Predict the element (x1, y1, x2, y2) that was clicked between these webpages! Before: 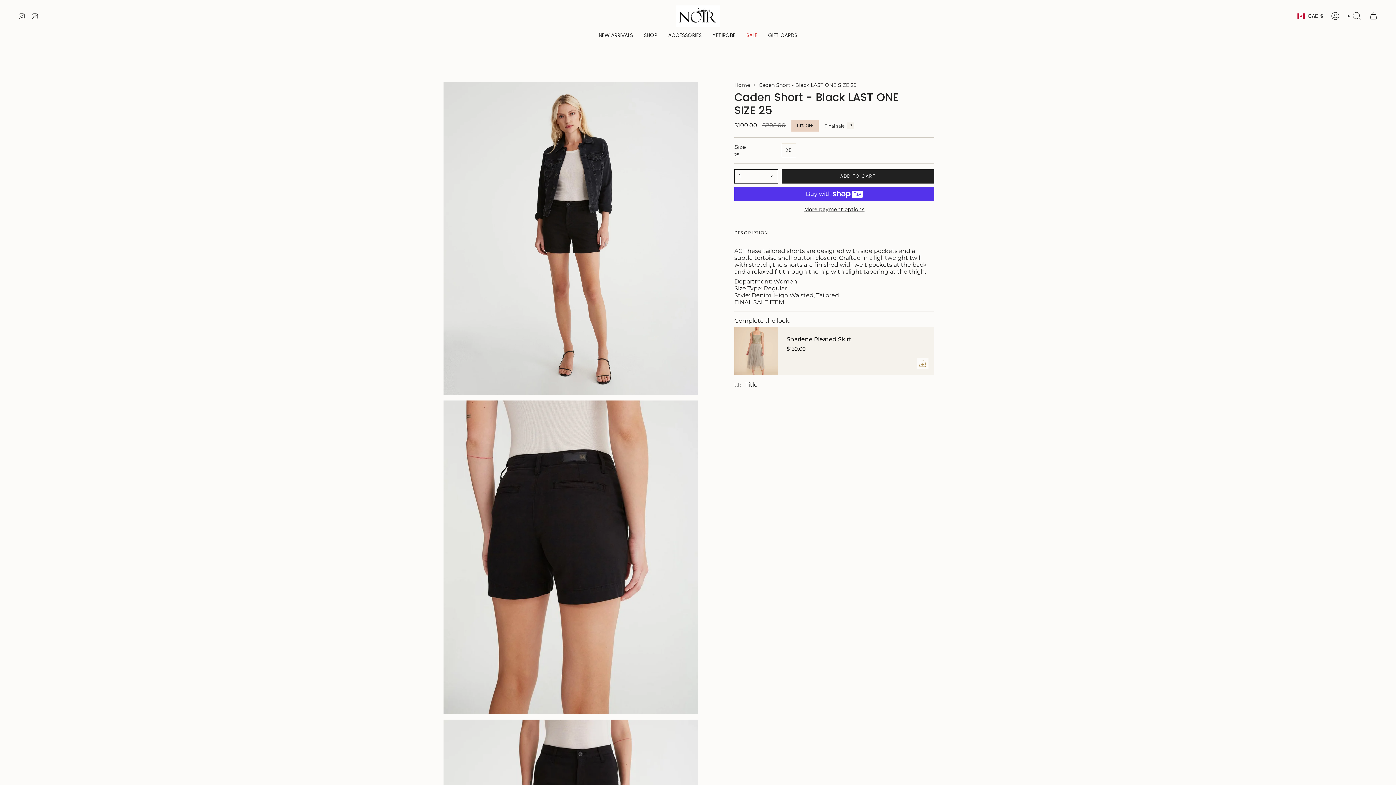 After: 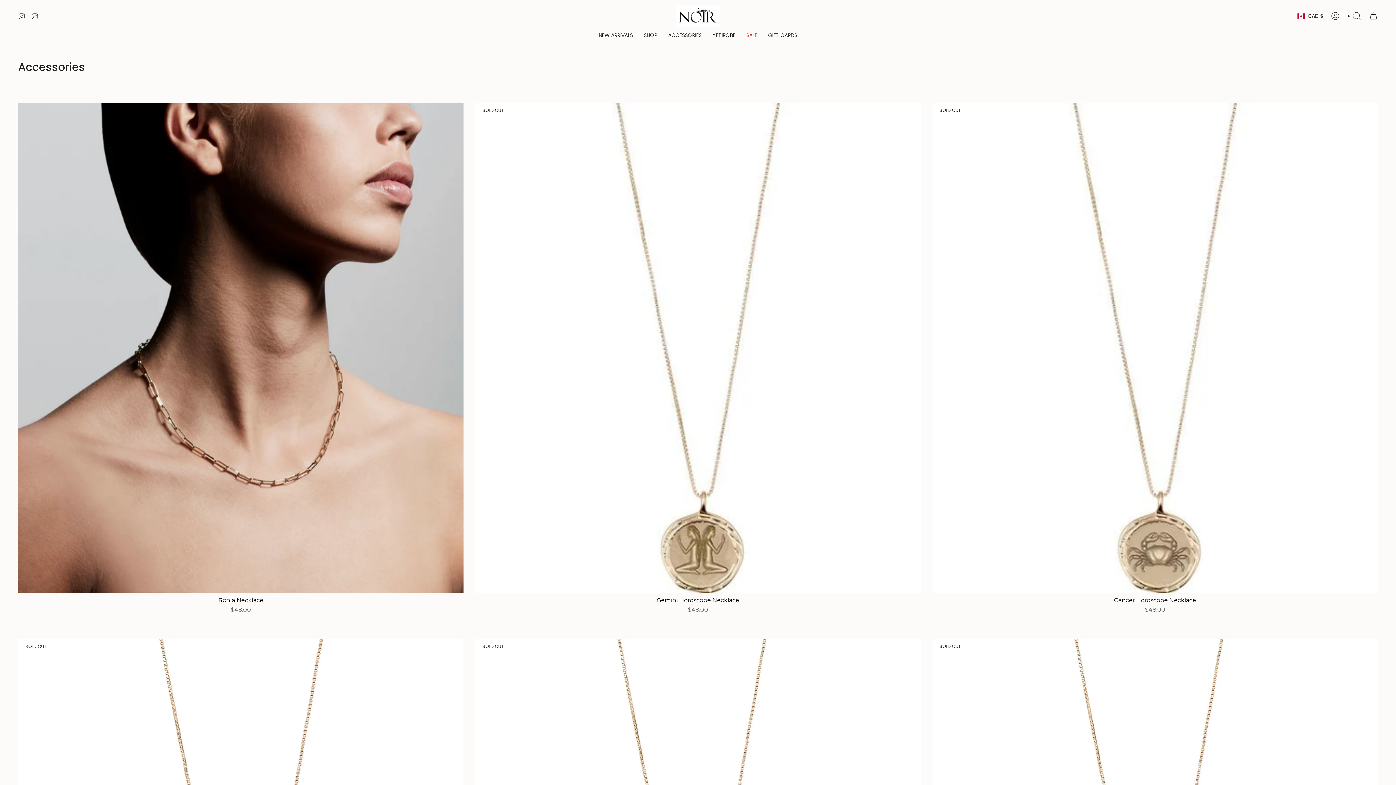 Action: label: ACCESSORIES bbox: (662, 26, 707, 43)